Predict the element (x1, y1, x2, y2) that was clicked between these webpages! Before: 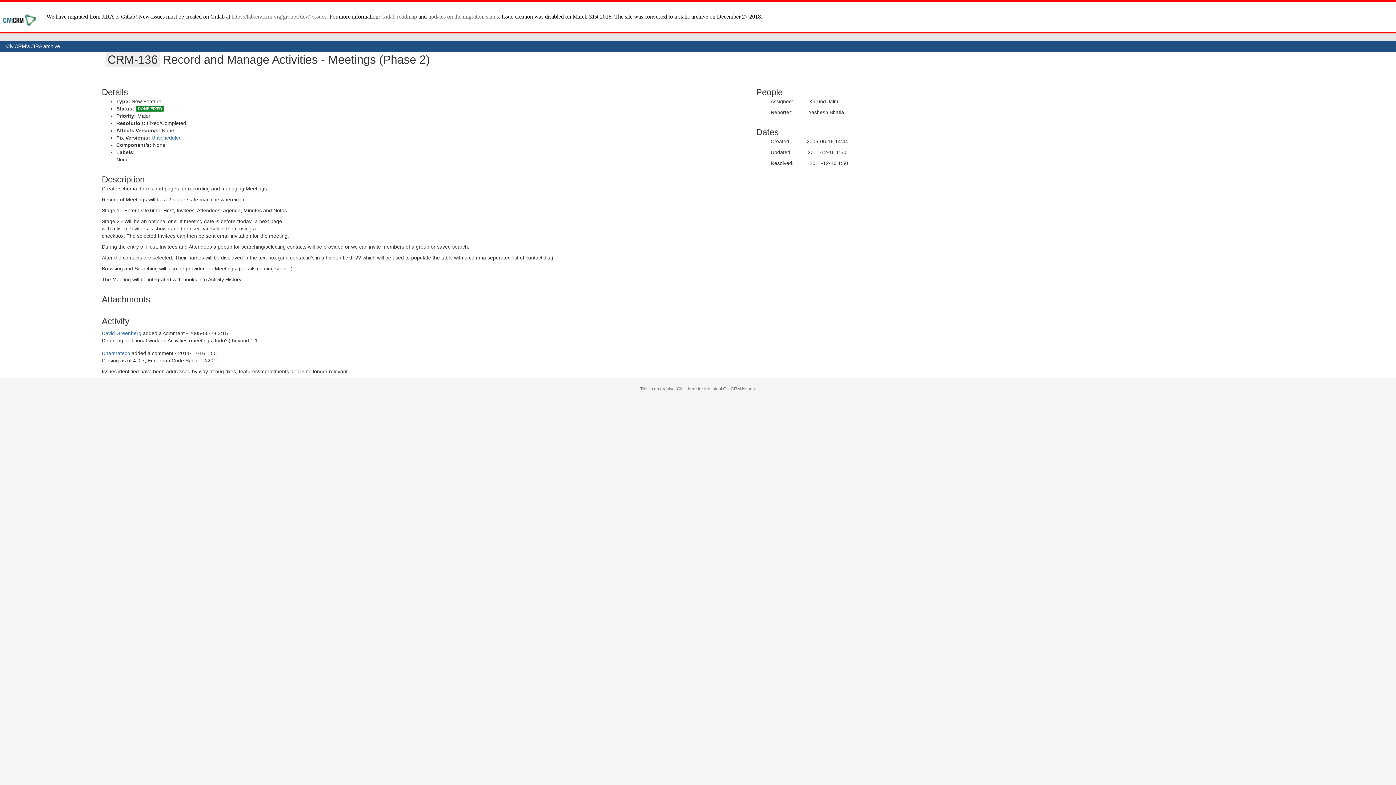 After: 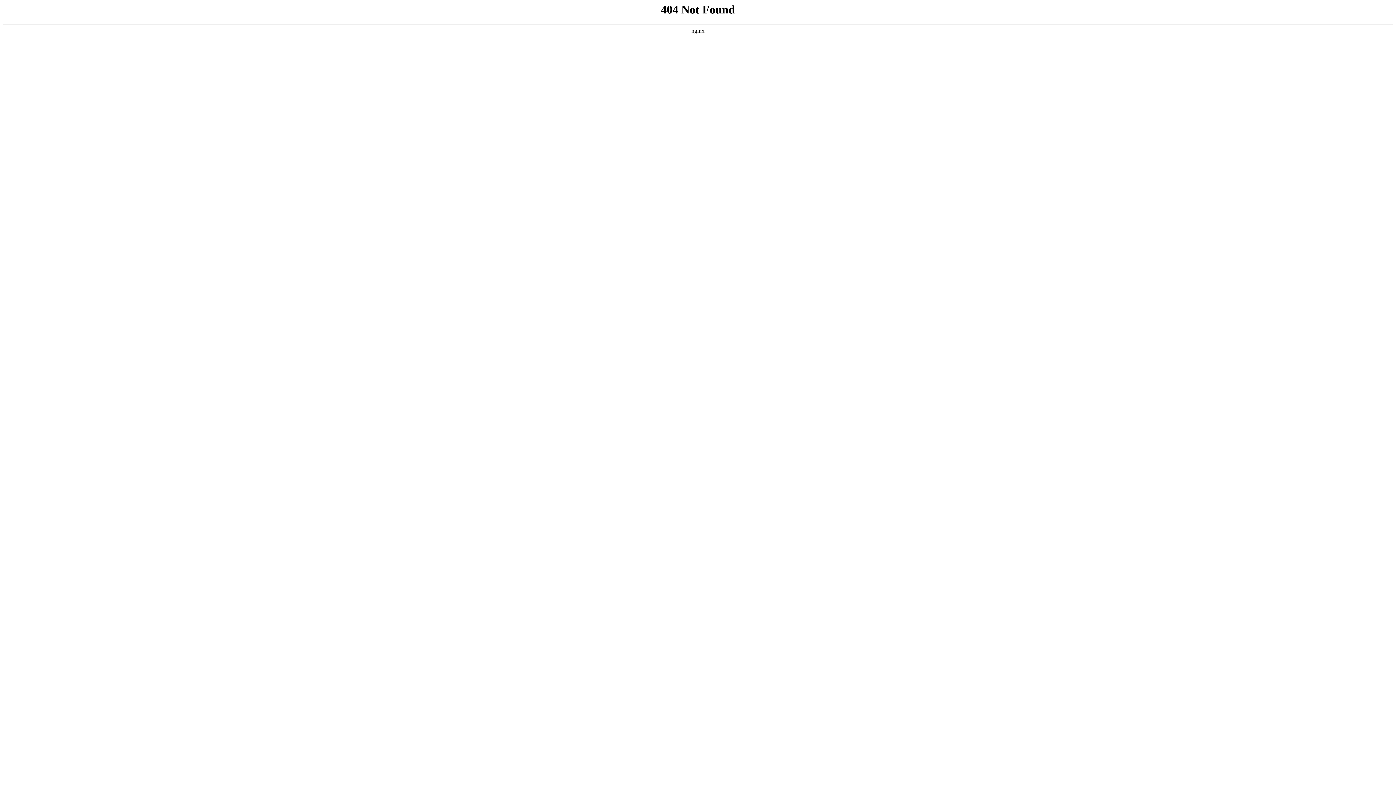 Action: bbox: (151, 134, 181, 140) label: Unscheduled